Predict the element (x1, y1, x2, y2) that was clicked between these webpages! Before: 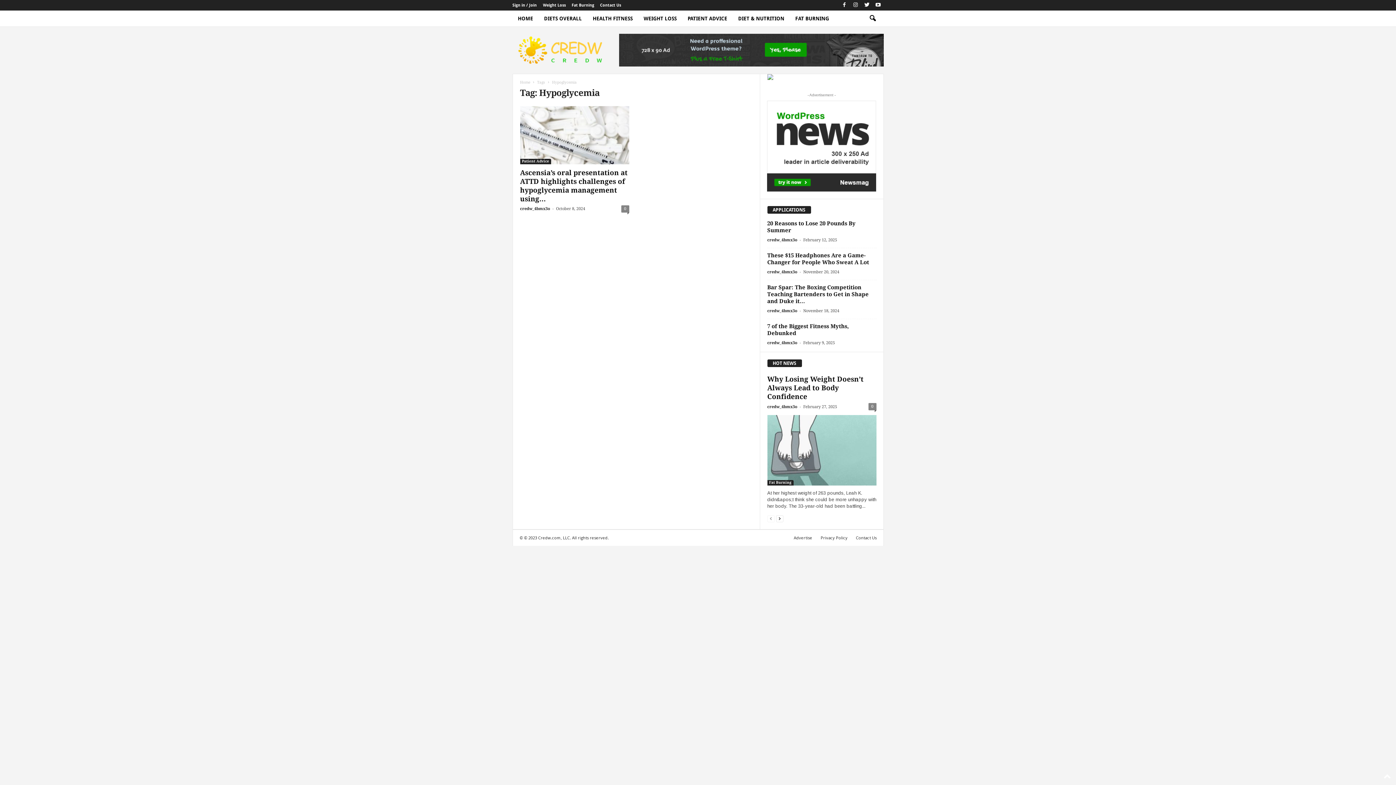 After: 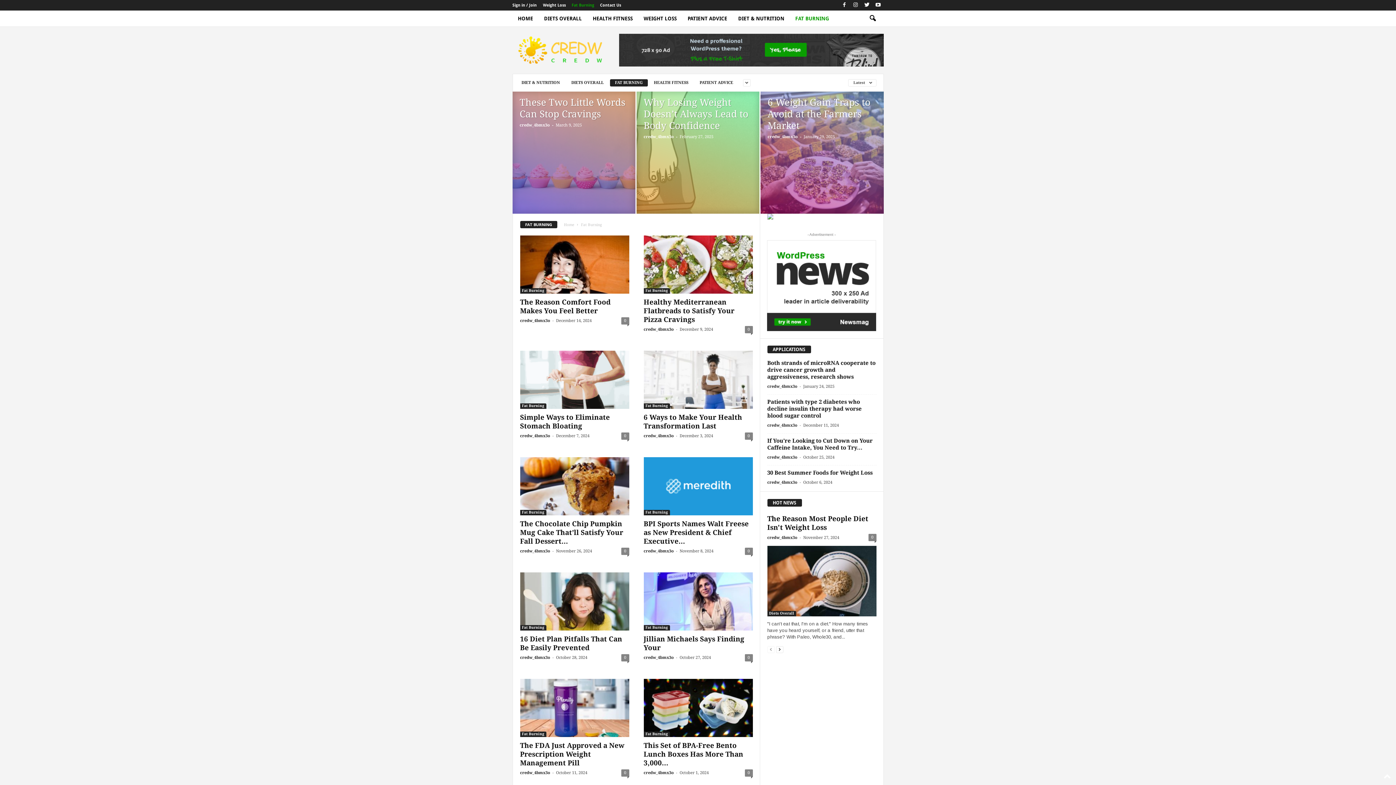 Action: label: Fat Burning bbox: (767, 480, 793, 485)